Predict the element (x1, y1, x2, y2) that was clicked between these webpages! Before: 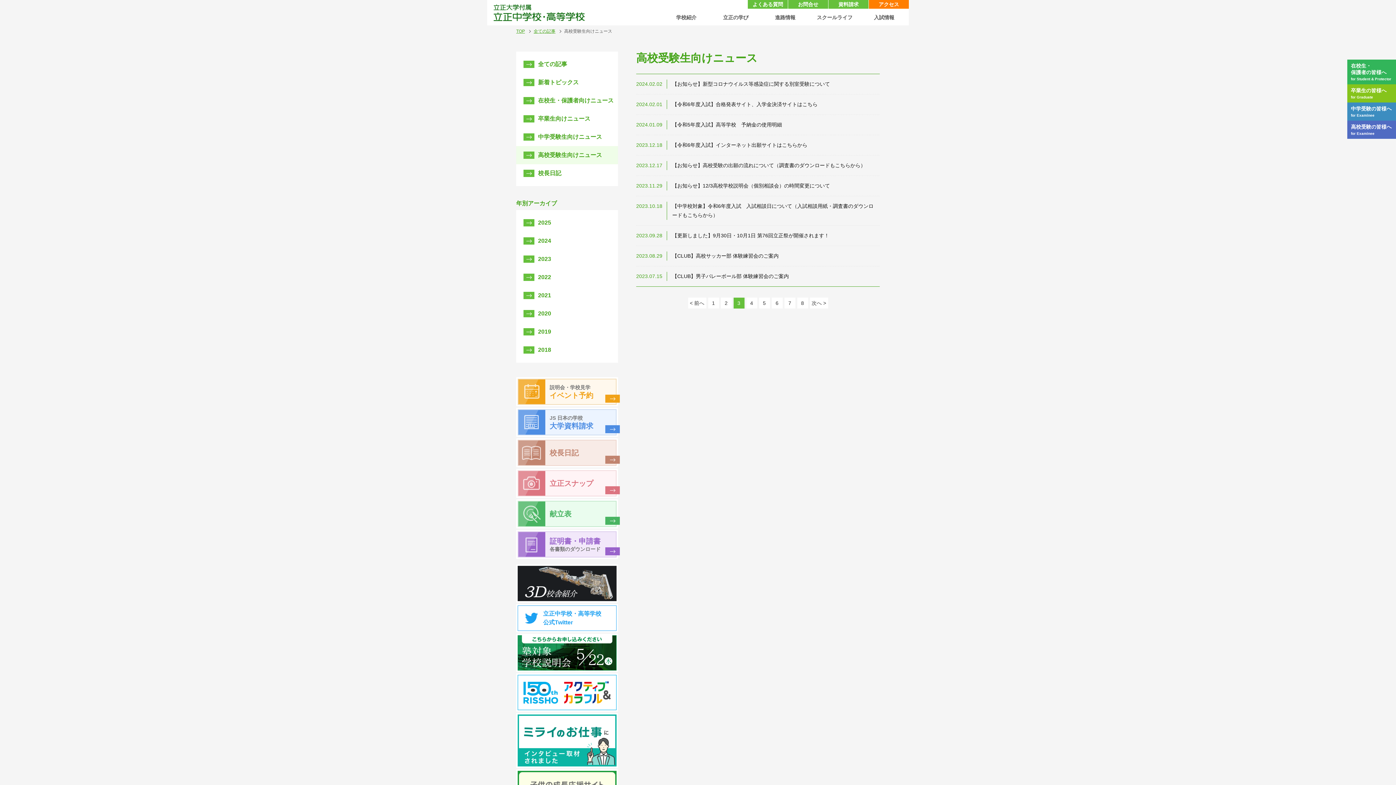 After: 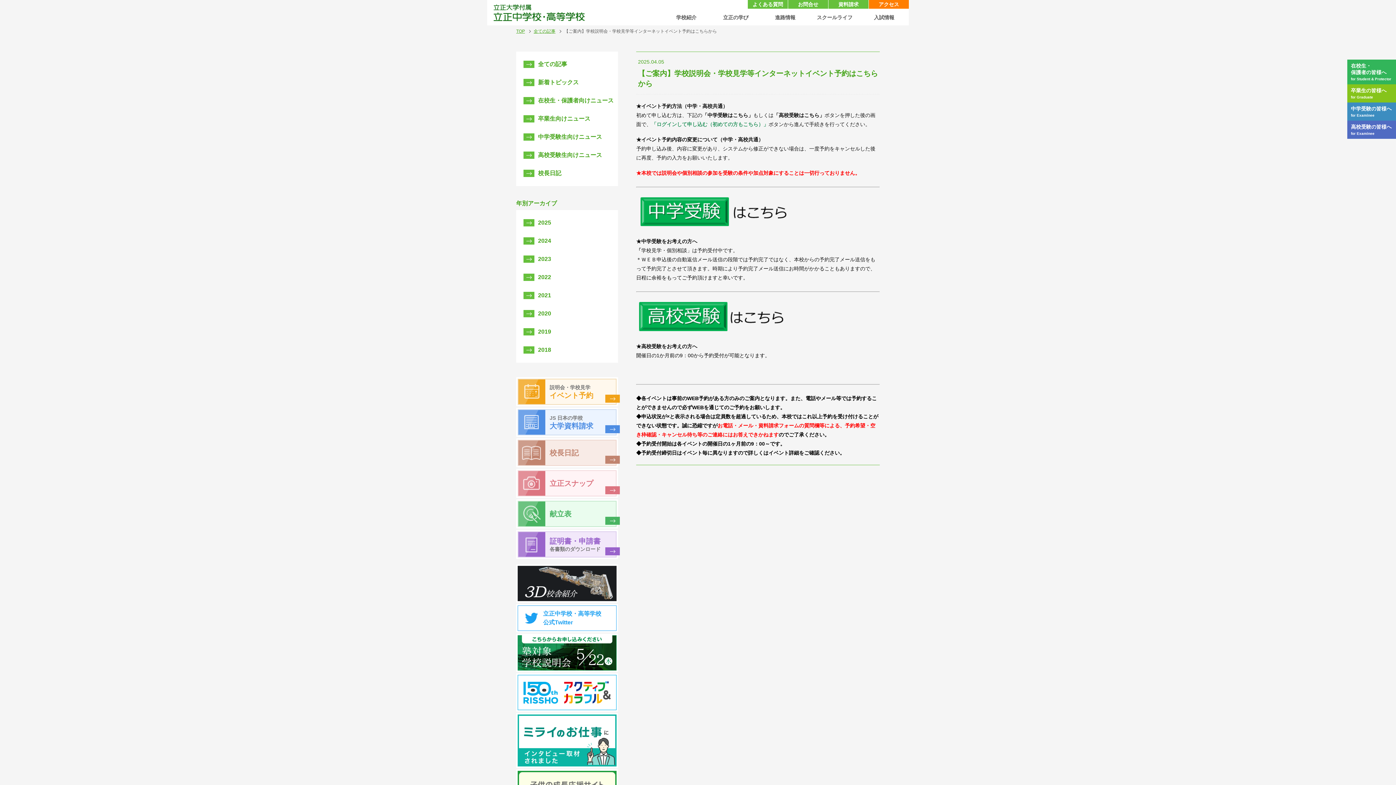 Action: bbox: (516, 377, 618, 406) label: 説明会・学校見学
イベント予約